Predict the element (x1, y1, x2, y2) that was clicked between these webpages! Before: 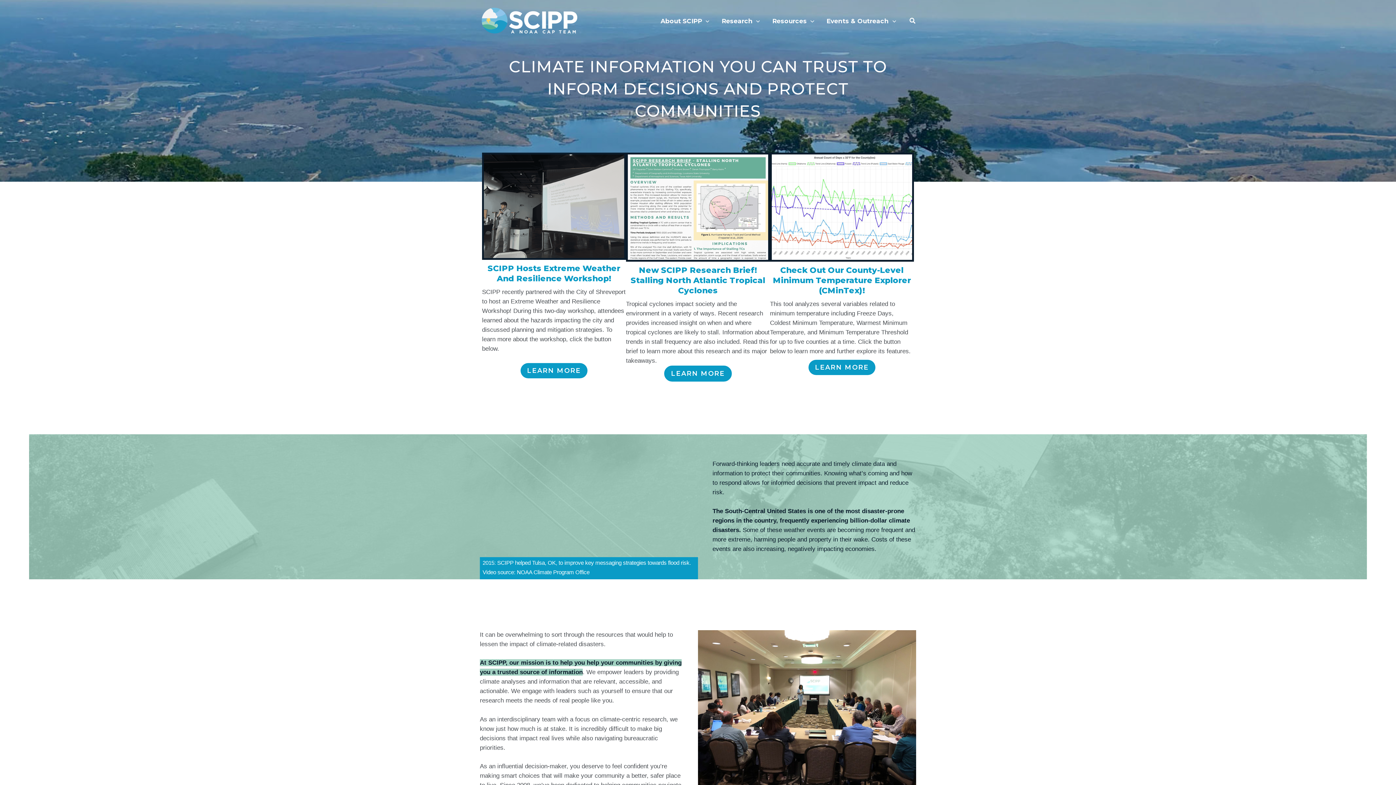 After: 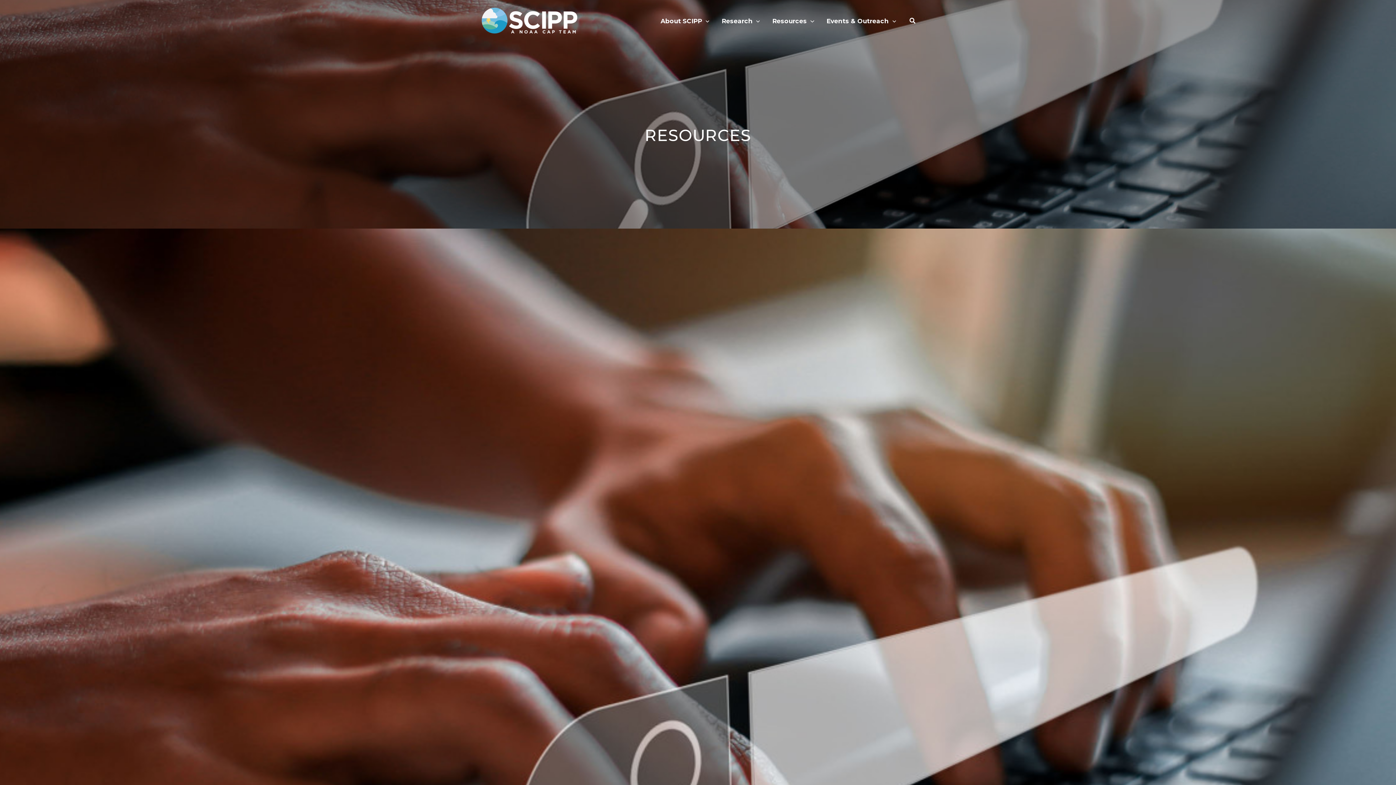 Action: bbox: (766, 8, 820, 33) label: Resources